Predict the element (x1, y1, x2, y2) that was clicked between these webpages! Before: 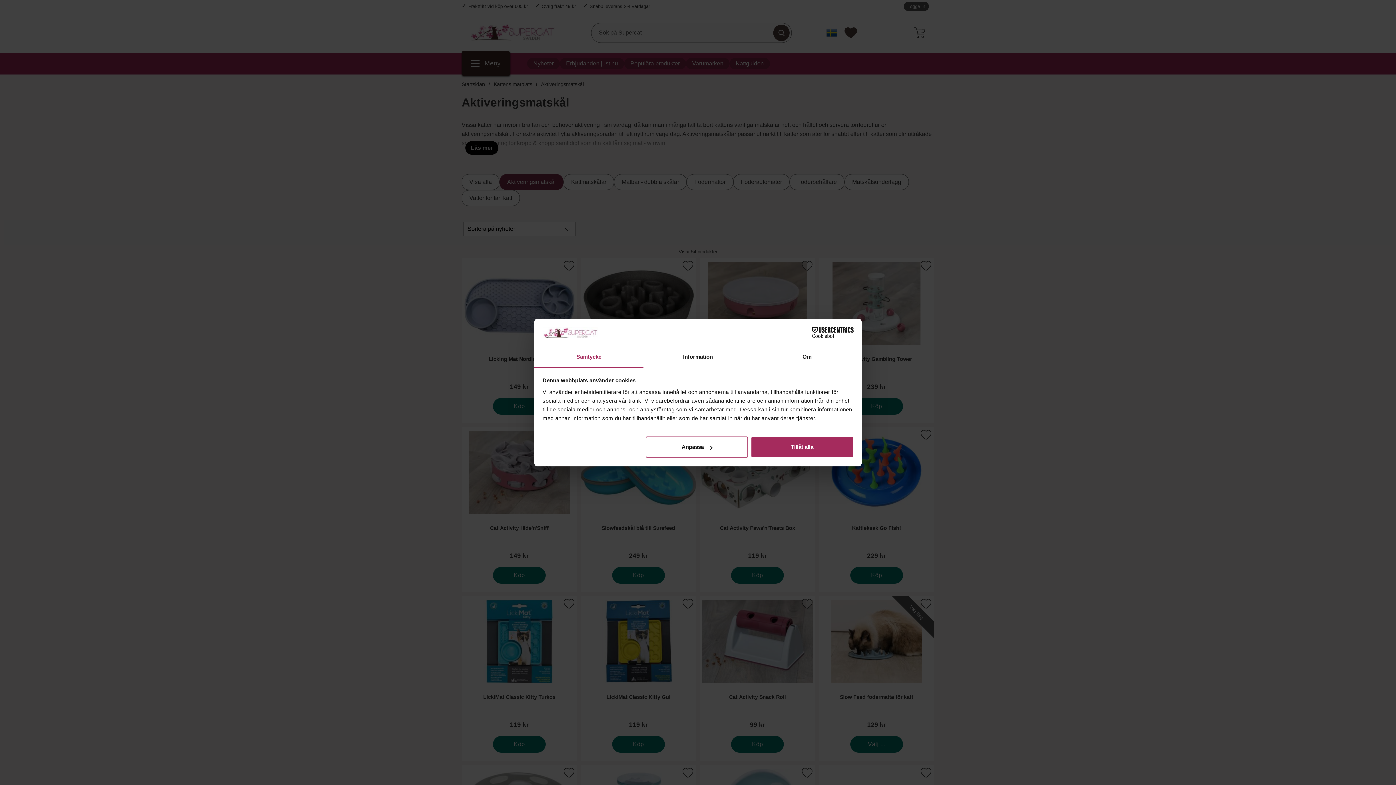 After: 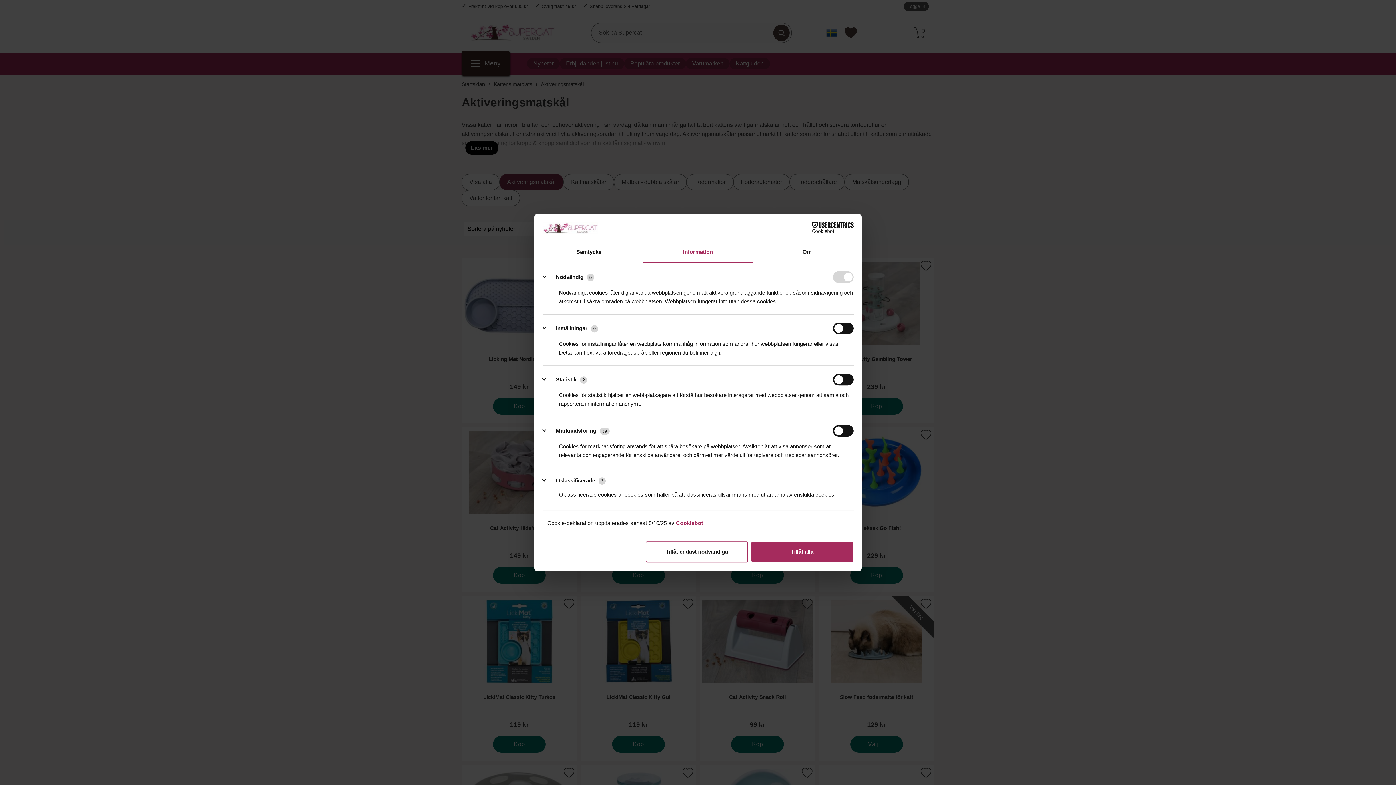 Action: label: Anpassa bbox: (645, 436, 748, 457)